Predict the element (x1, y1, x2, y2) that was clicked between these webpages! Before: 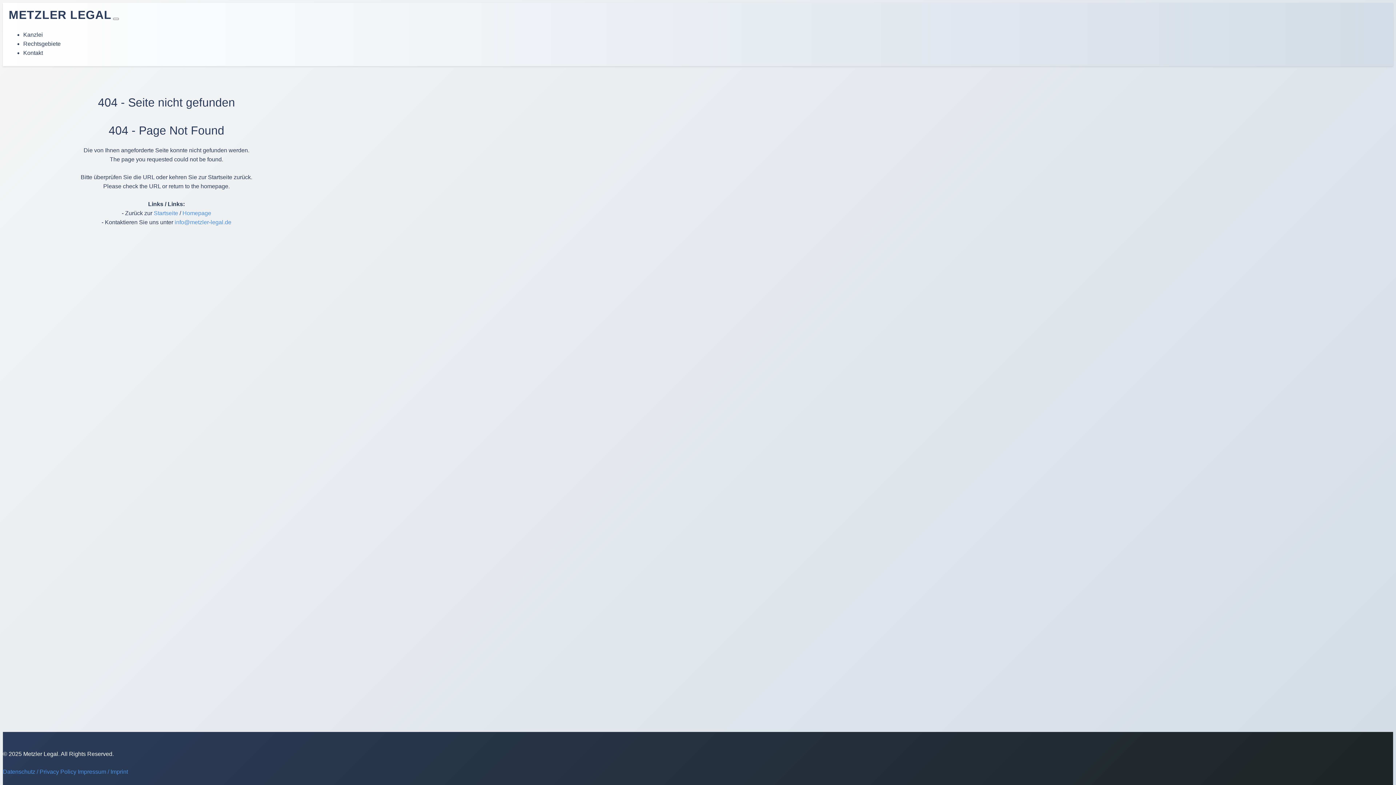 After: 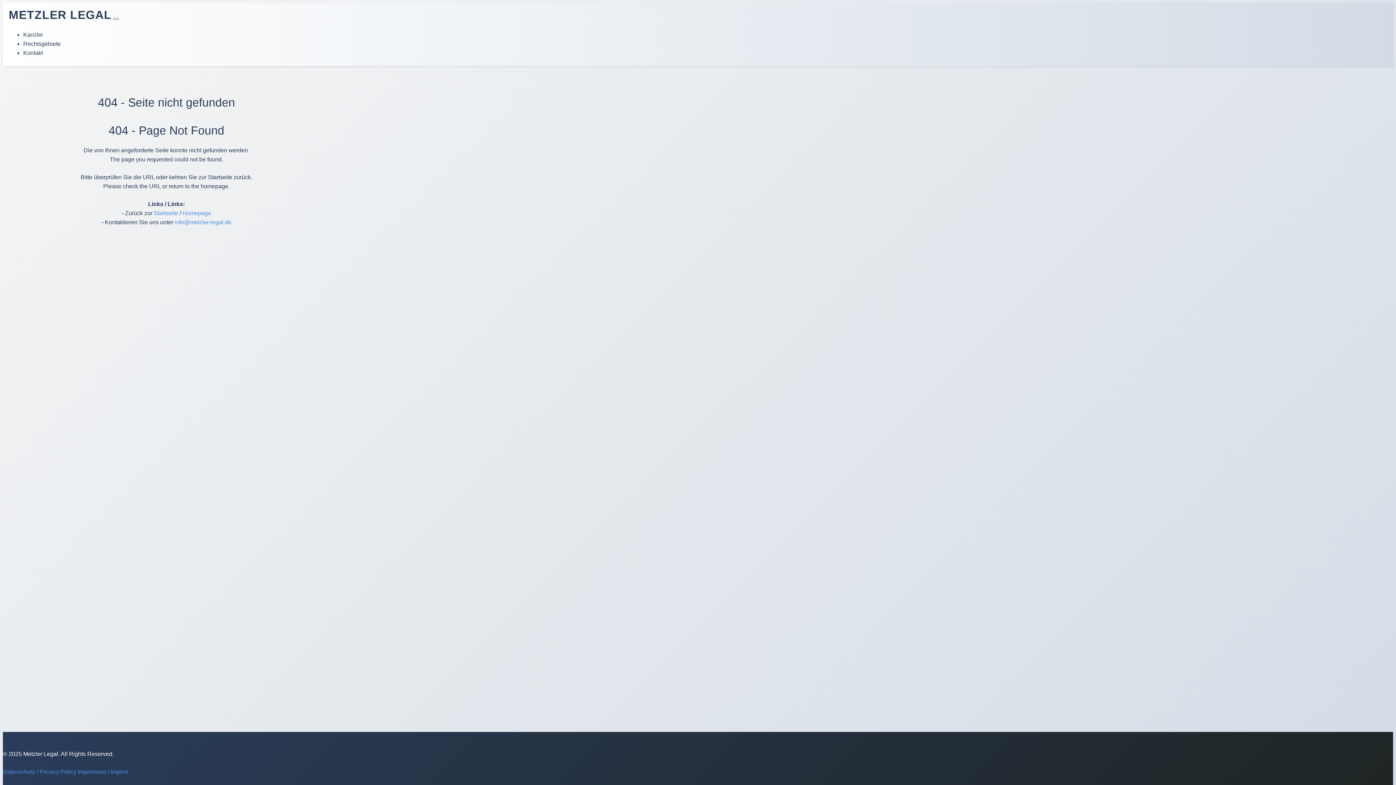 Action: bbox: (23, 40, 60, 46) label: Rechtsgebiete